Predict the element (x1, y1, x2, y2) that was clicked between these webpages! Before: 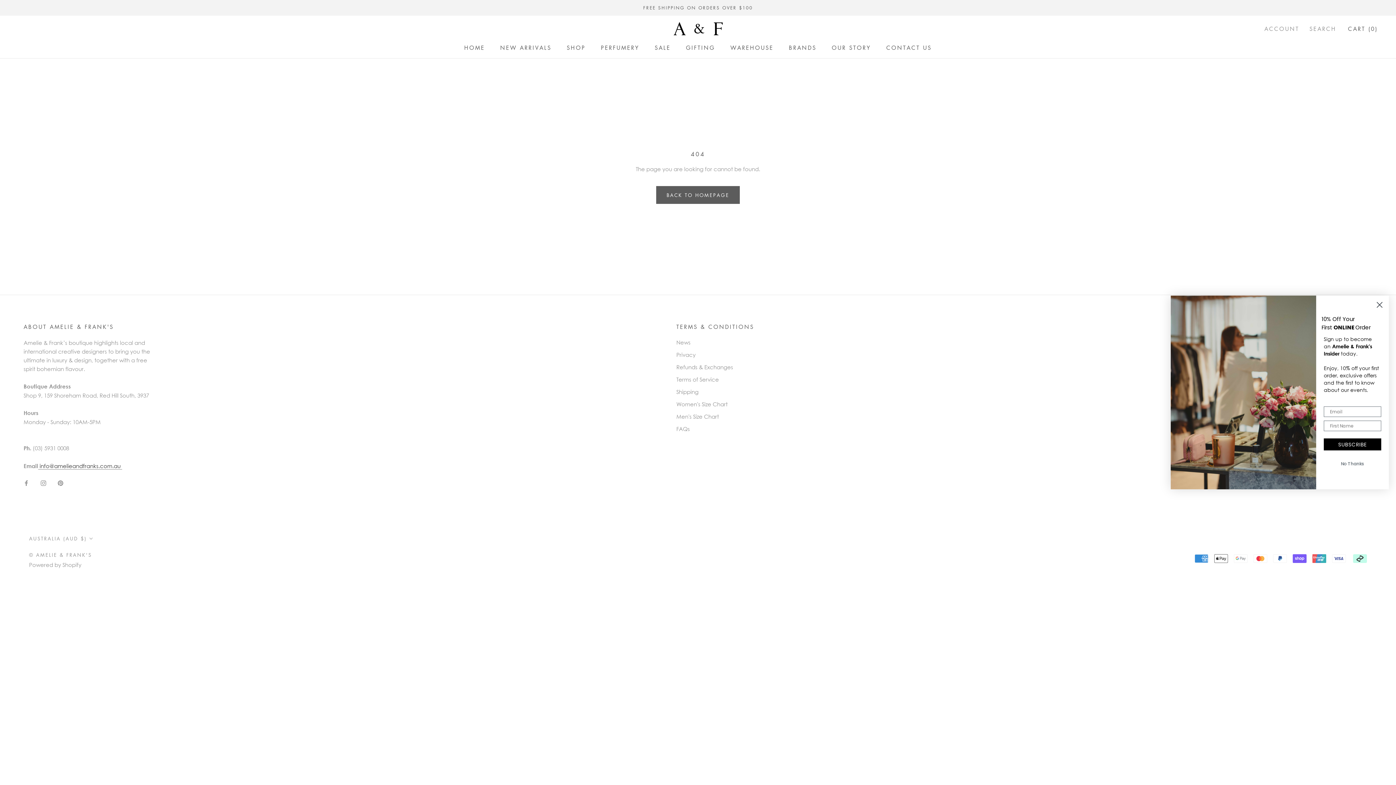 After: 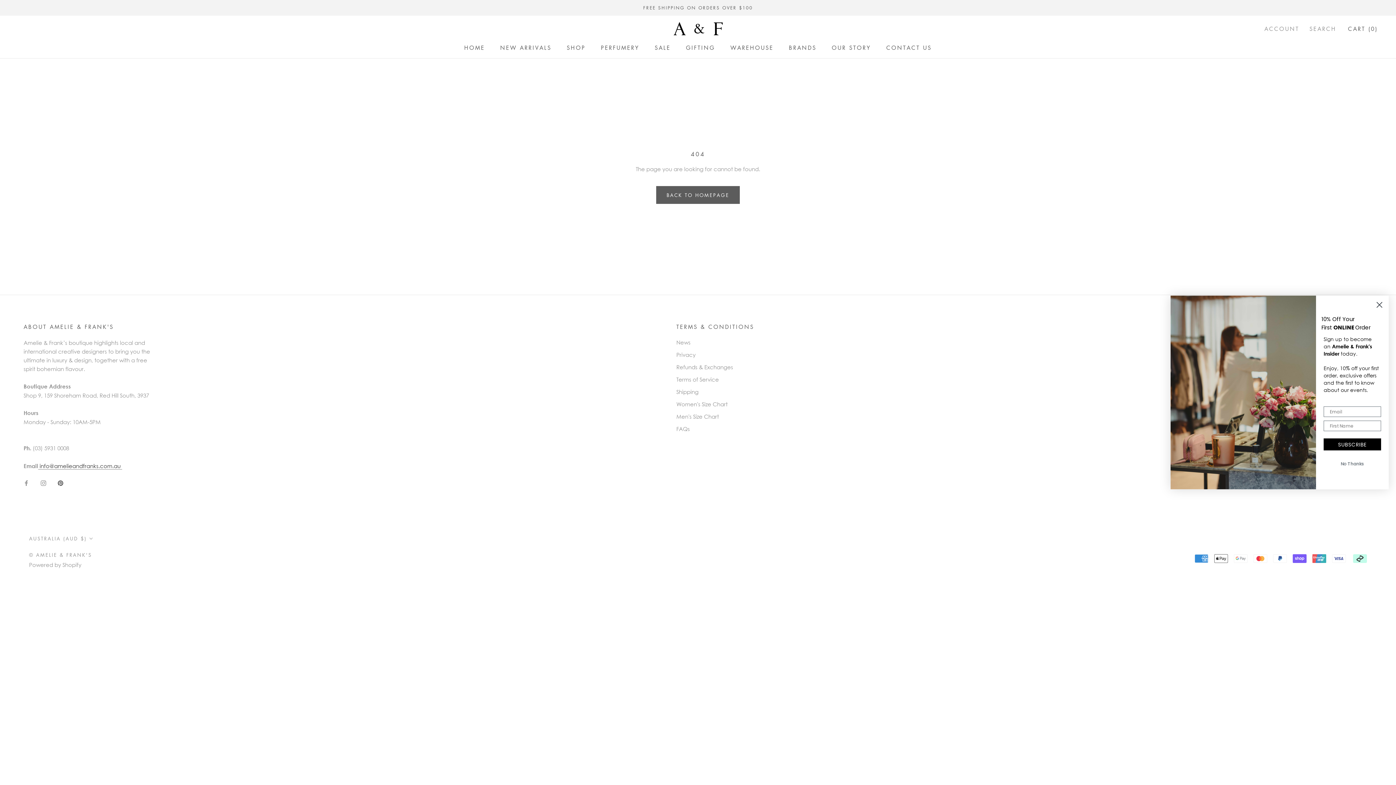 Action: label: Pinterest bbox: (57, 478, 63, 486)